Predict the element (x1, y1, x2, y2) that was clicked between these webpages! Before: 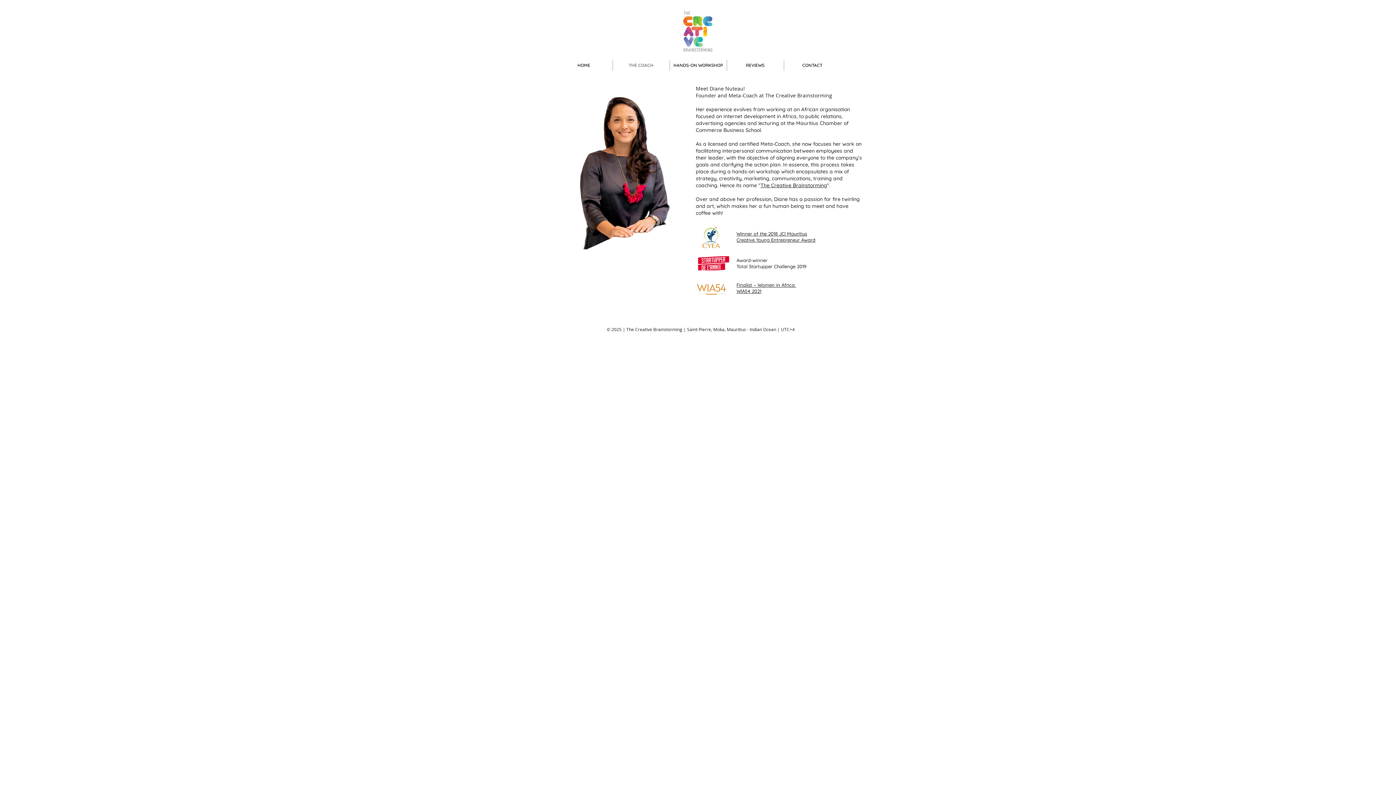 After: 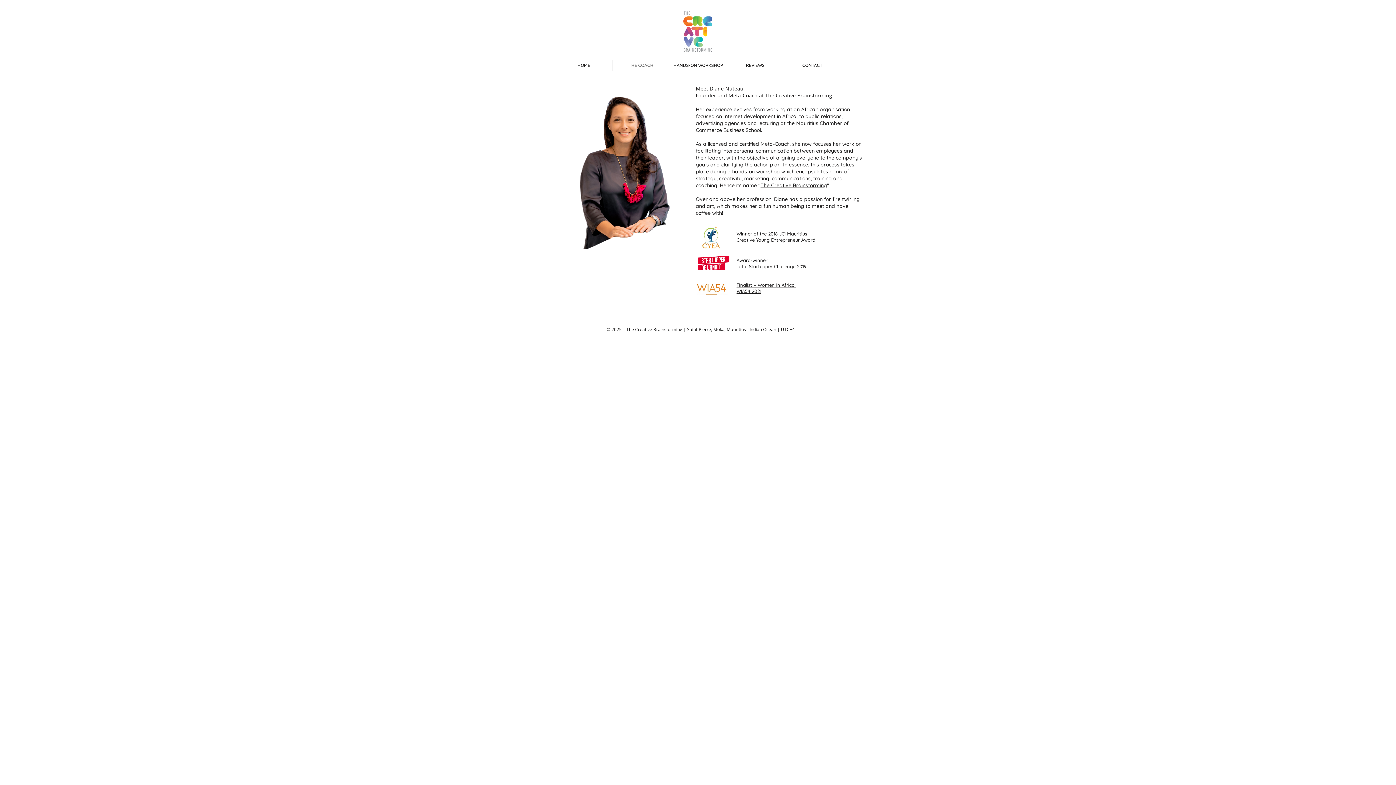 Action: bbox: (612, 60, 669, 70) label: THE COACH